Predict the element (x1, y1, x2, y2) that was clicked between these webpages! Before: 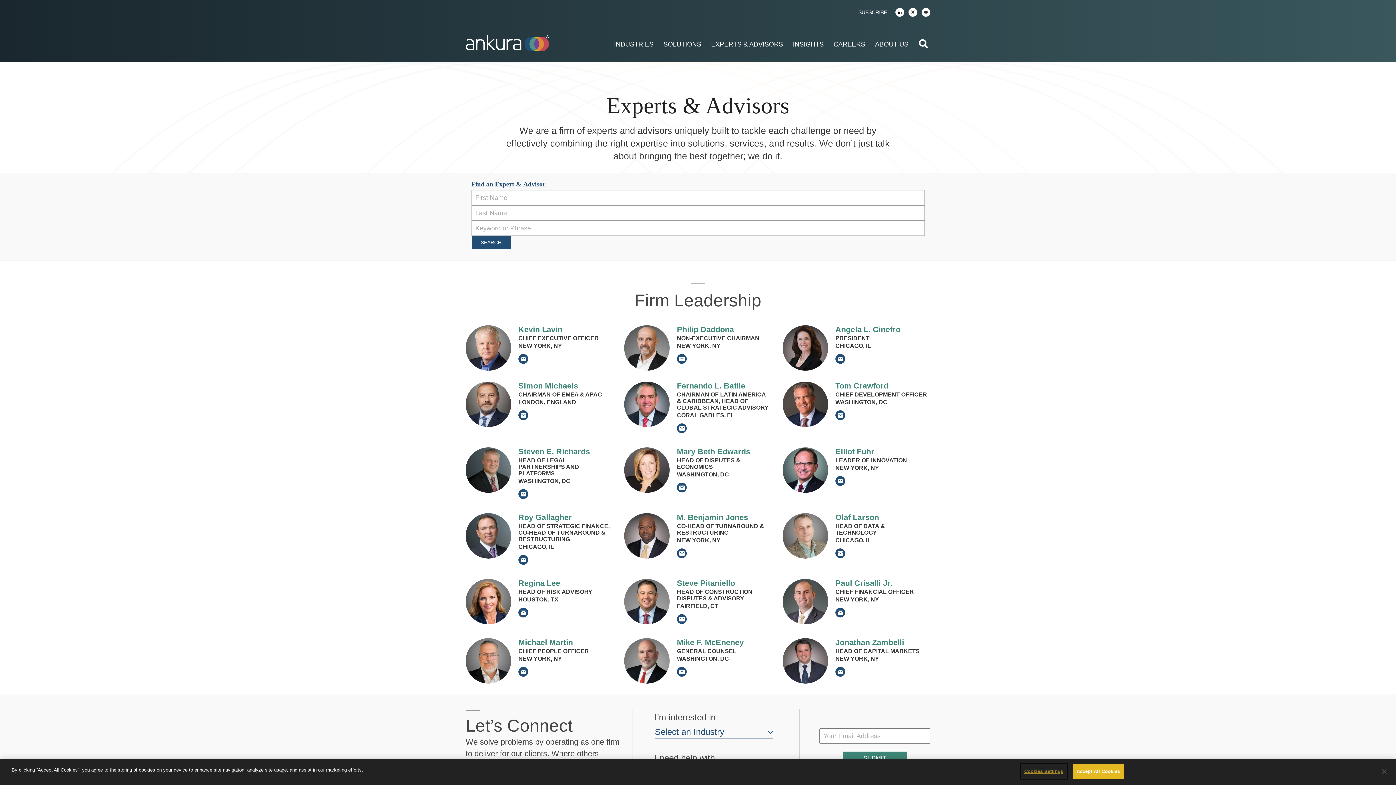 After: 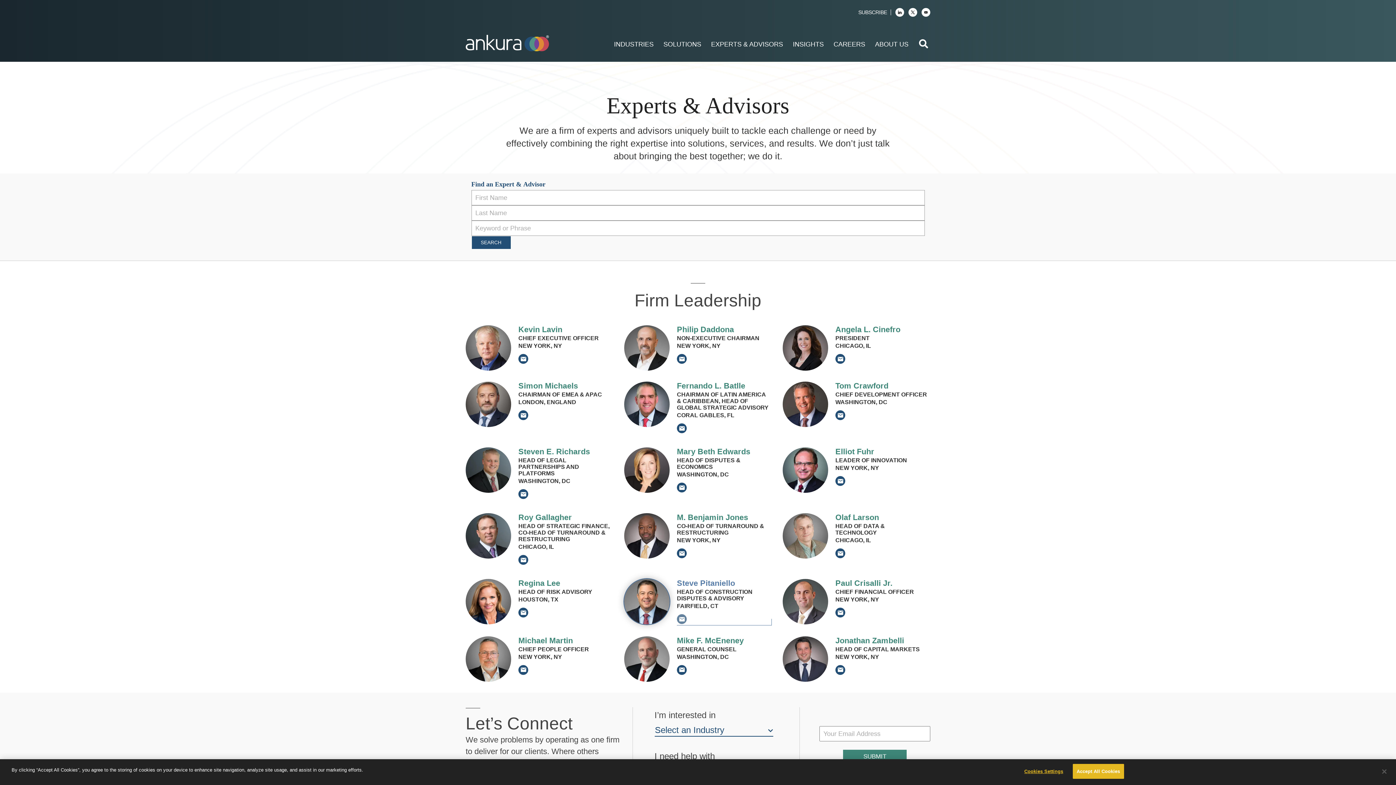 Action: bbox: (677, 614, 686, 624) label: Email Steve Pitaniello